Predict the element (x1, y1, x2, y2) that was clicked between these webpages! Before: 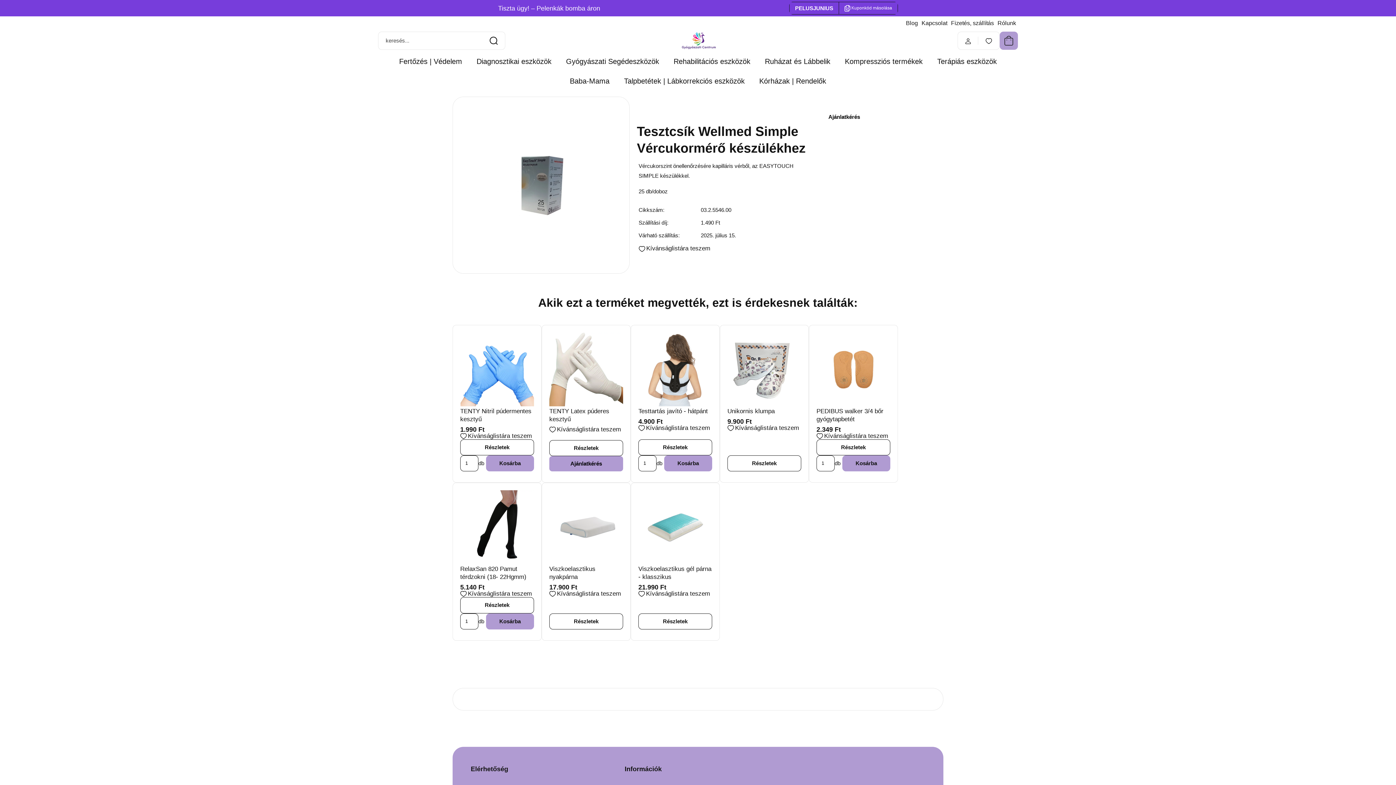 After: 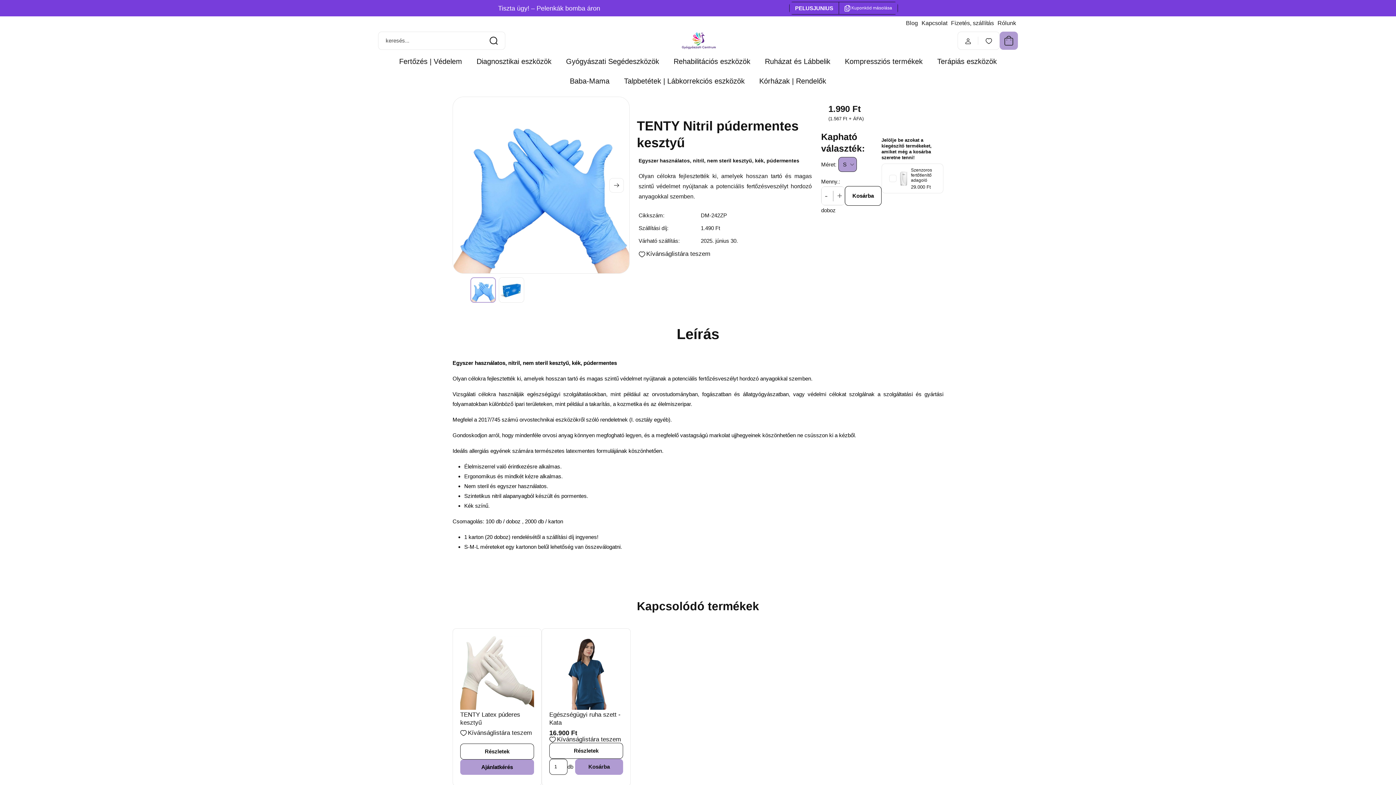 Action: bbox: (460, 407, 534, 423) label: TENTY Nitril púdermentes kesztyű